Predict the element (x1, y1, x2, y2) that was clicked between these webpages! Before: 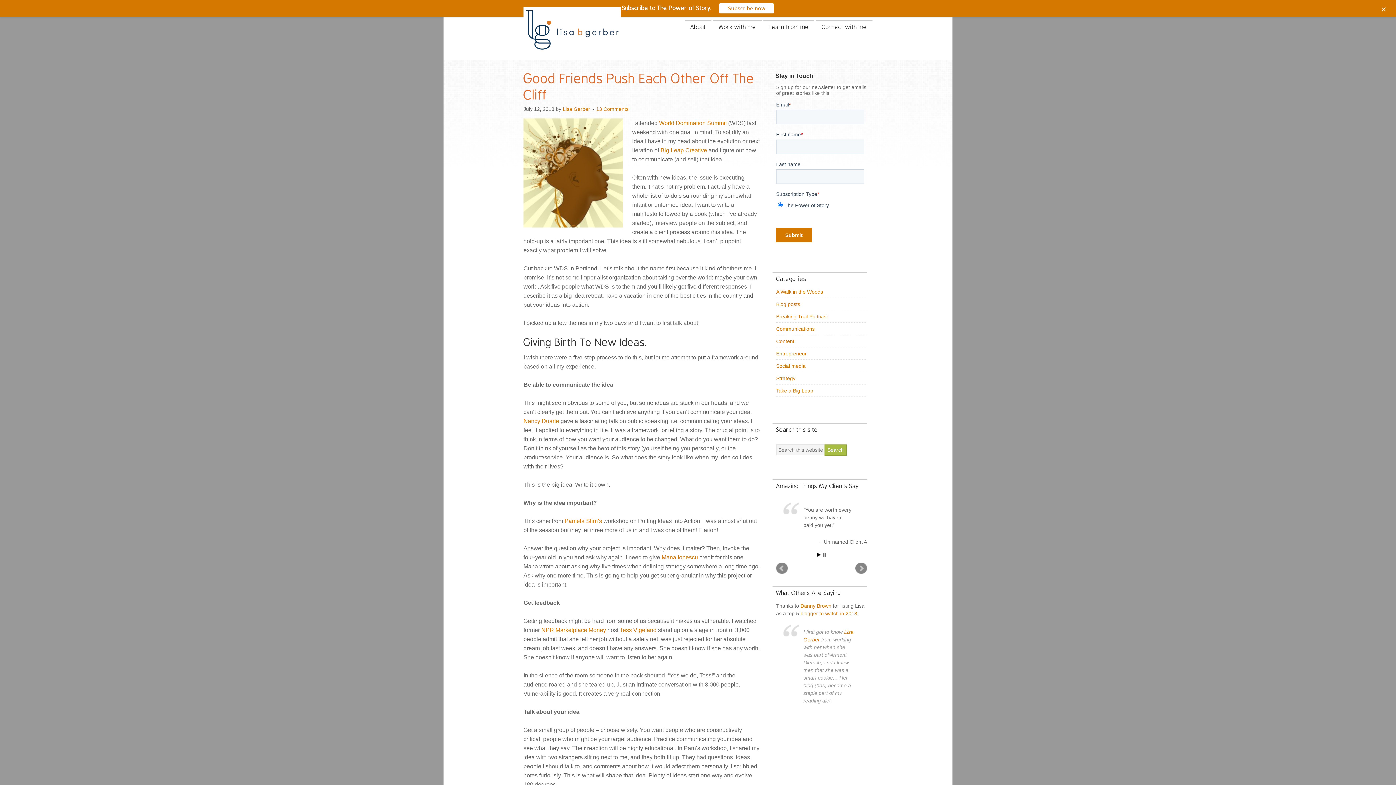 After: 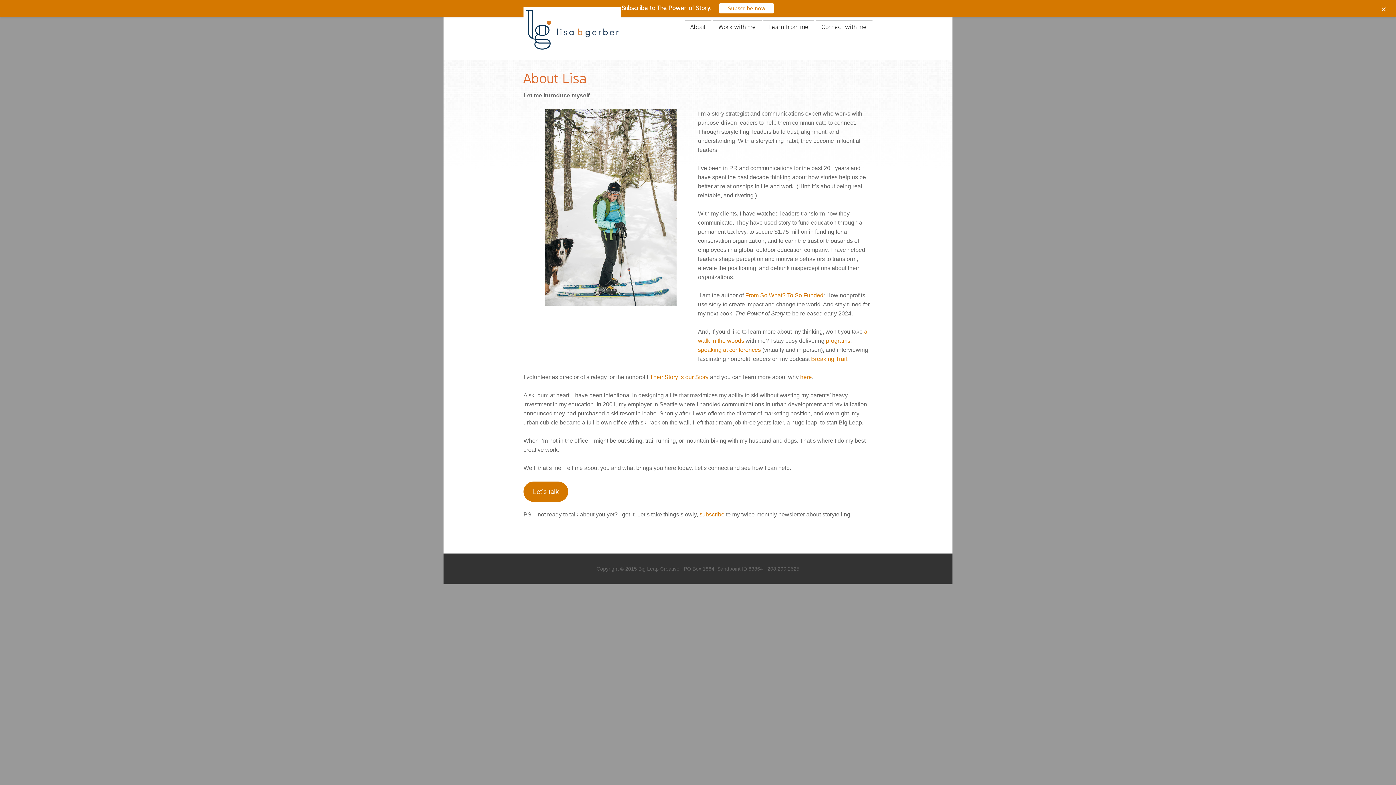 Action: bbox: (685, 20, 711, 33) label: About